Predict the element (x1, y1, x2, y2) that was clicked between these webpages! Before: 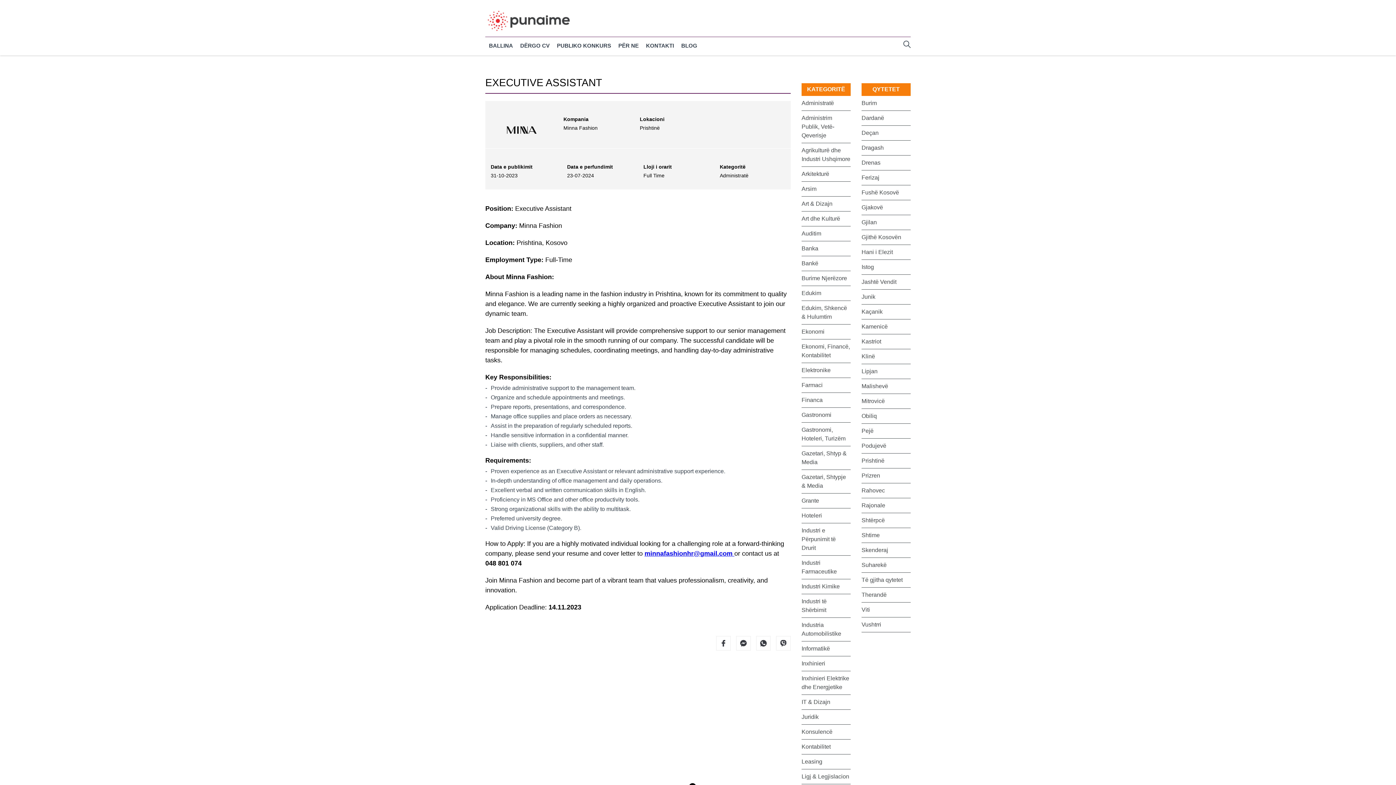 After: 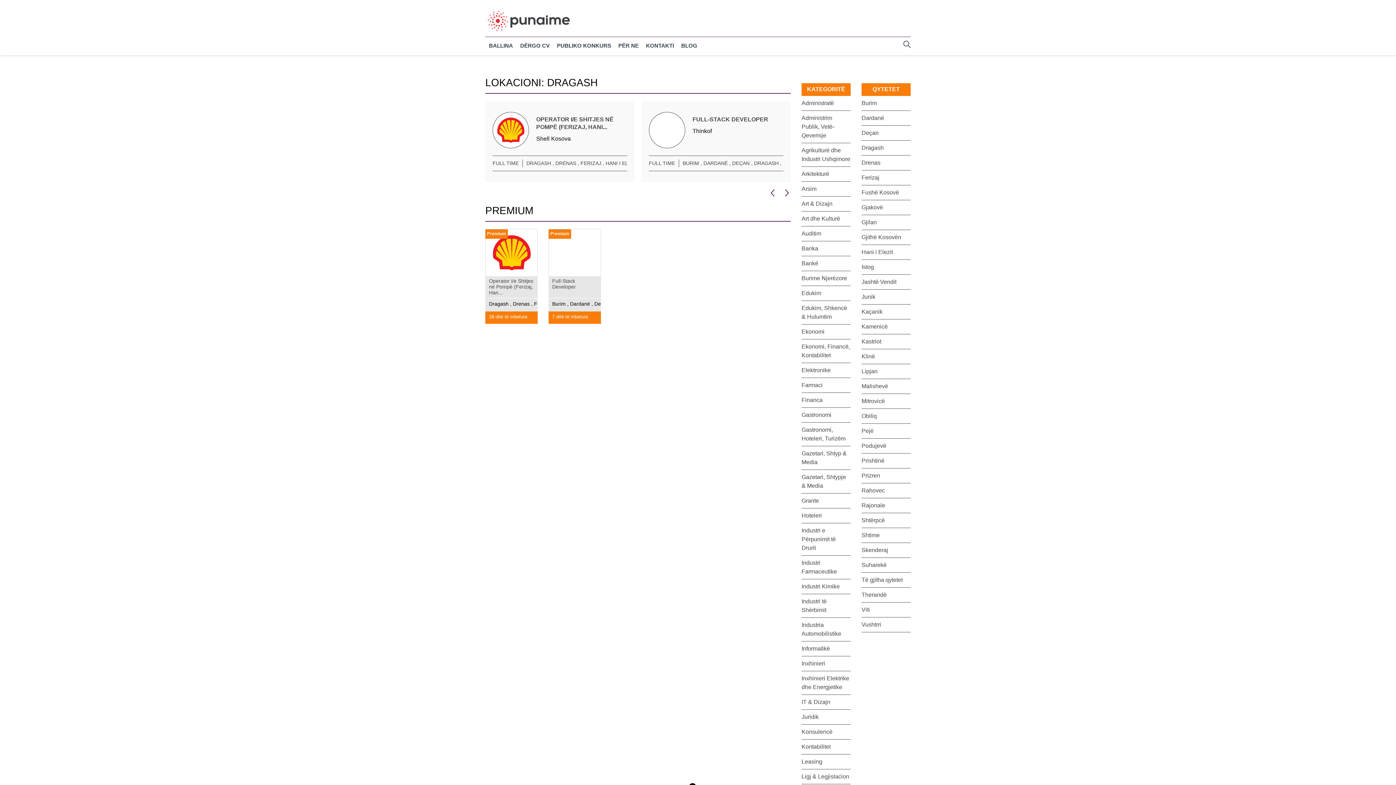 Action: label: Dragash bbox: (861, 140, 910, 155)